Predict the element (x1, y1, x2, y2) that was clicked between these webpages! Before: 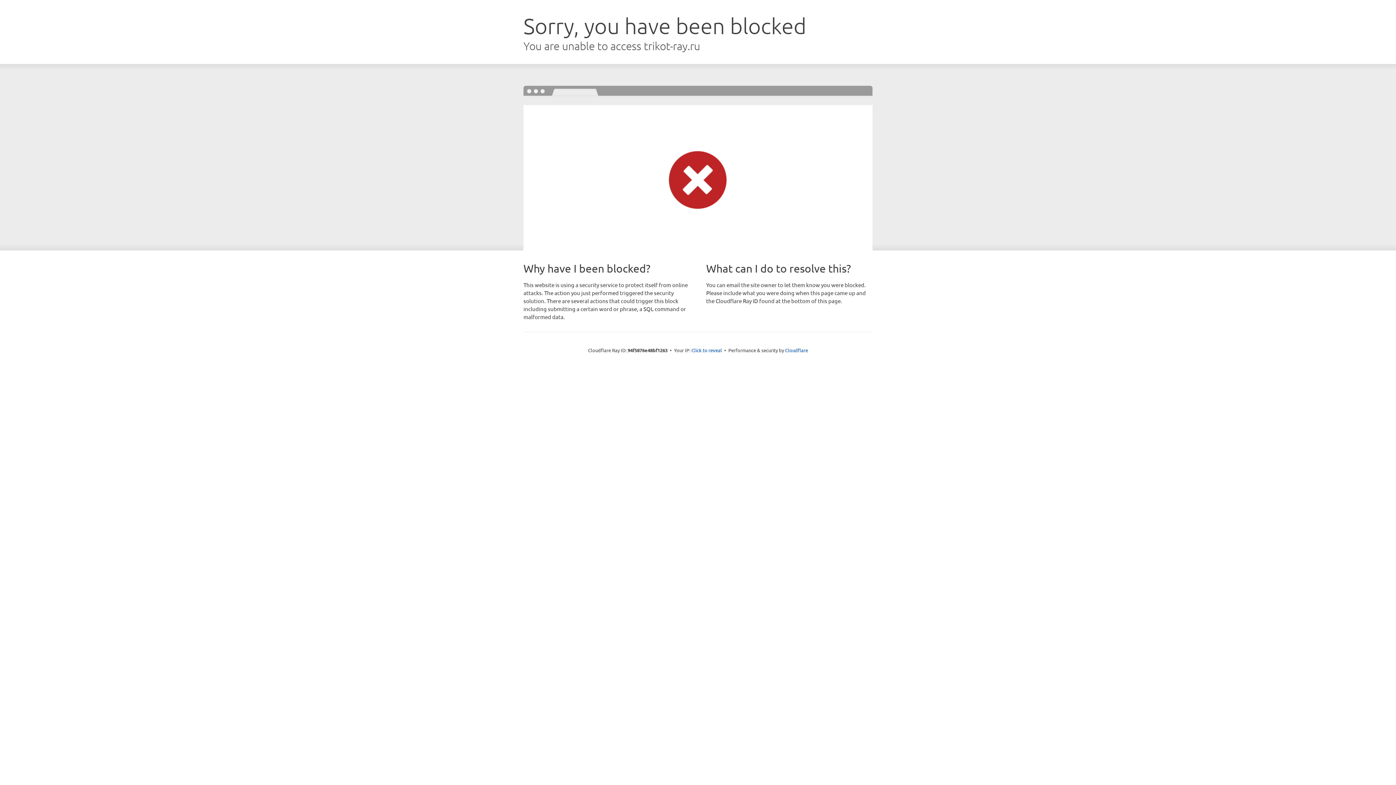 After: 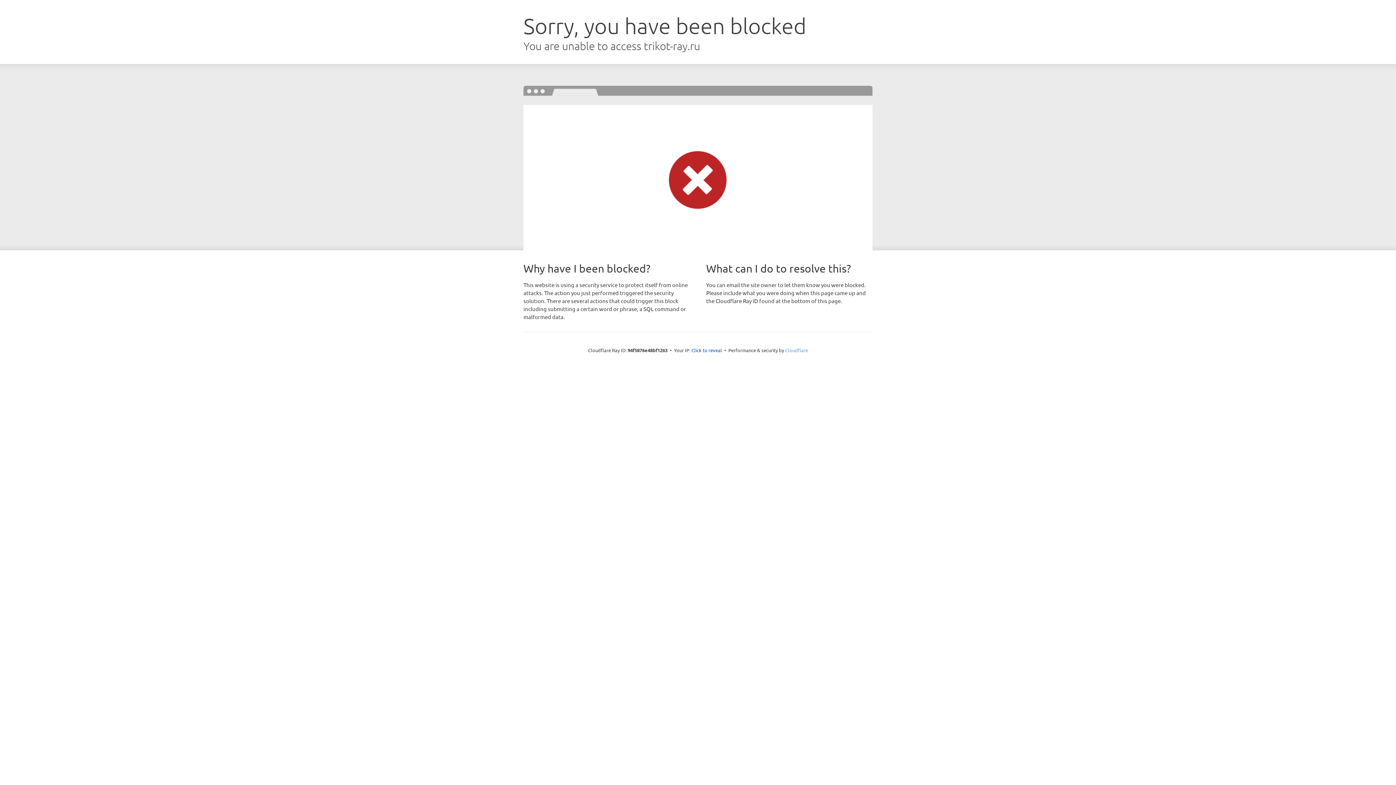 Action: bbox: (785, 347, 808, 353) label: Cloudflare